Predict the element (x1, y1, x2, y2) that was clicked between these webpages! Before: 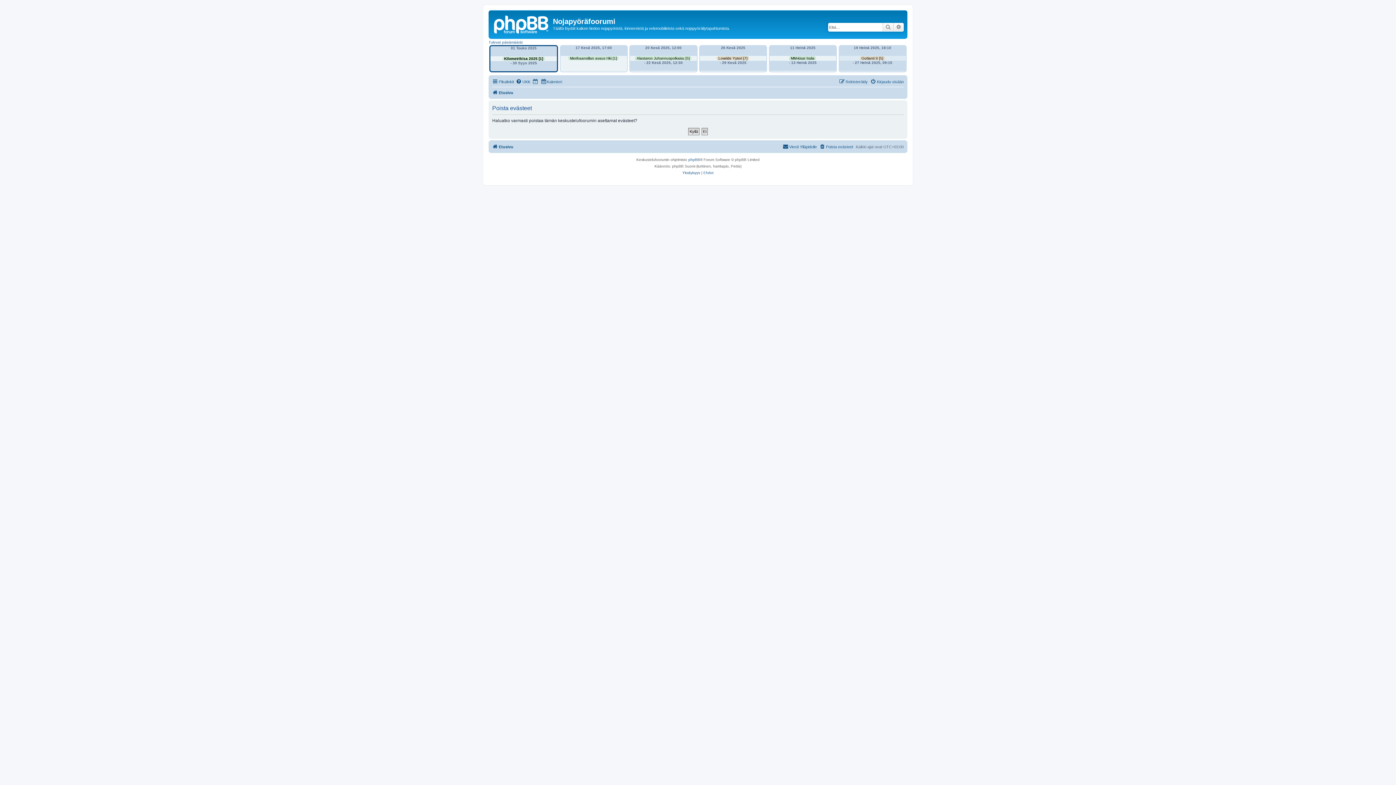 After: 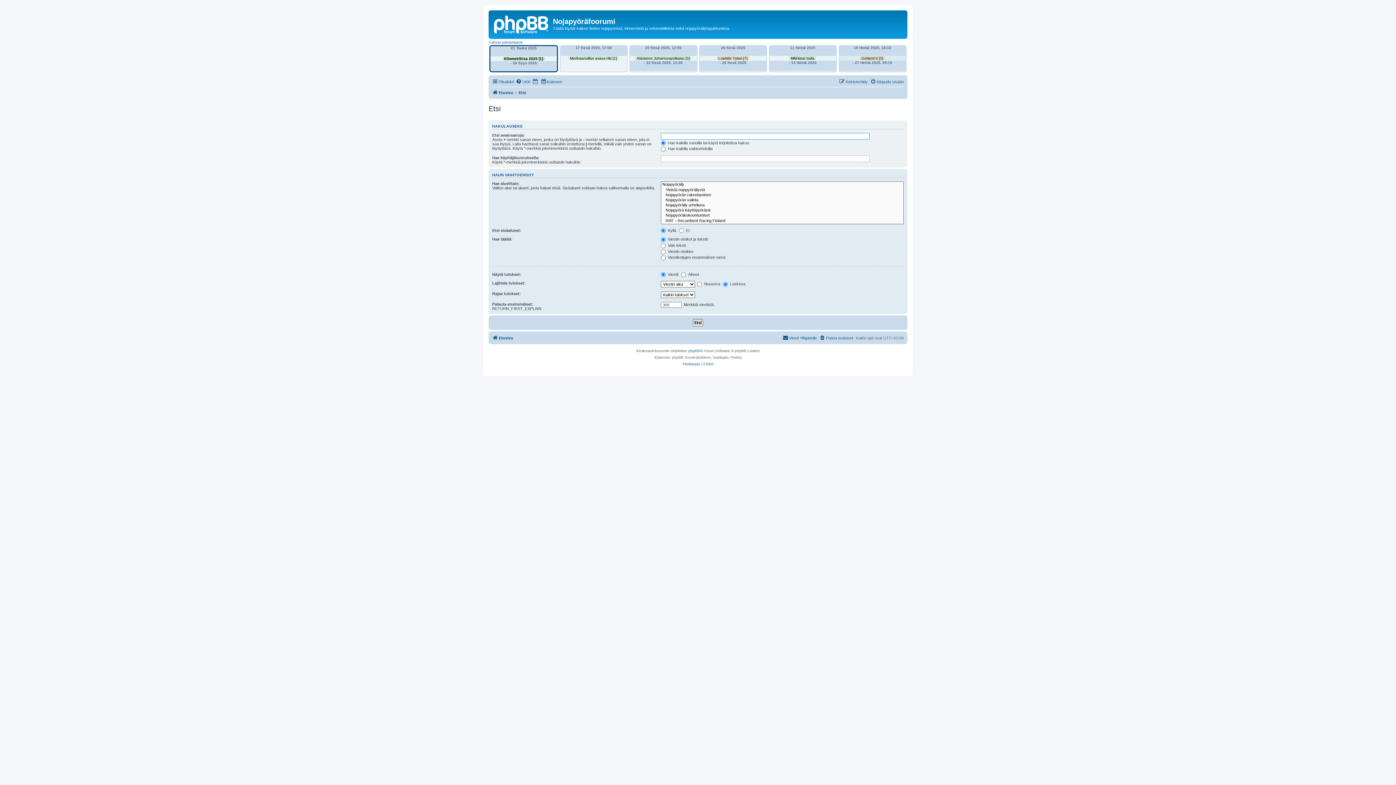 Action: label: Etsi bbox: (882, 22, 893, 31)